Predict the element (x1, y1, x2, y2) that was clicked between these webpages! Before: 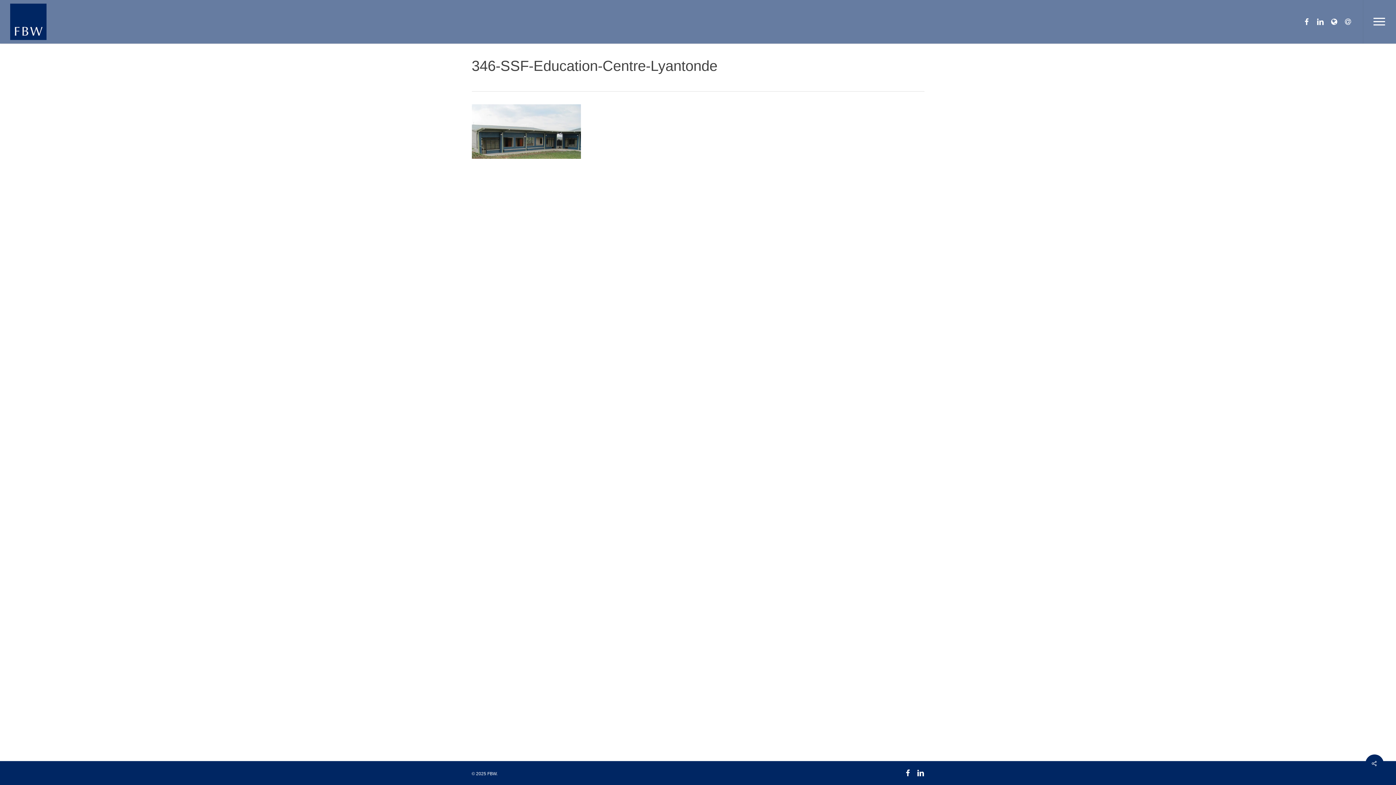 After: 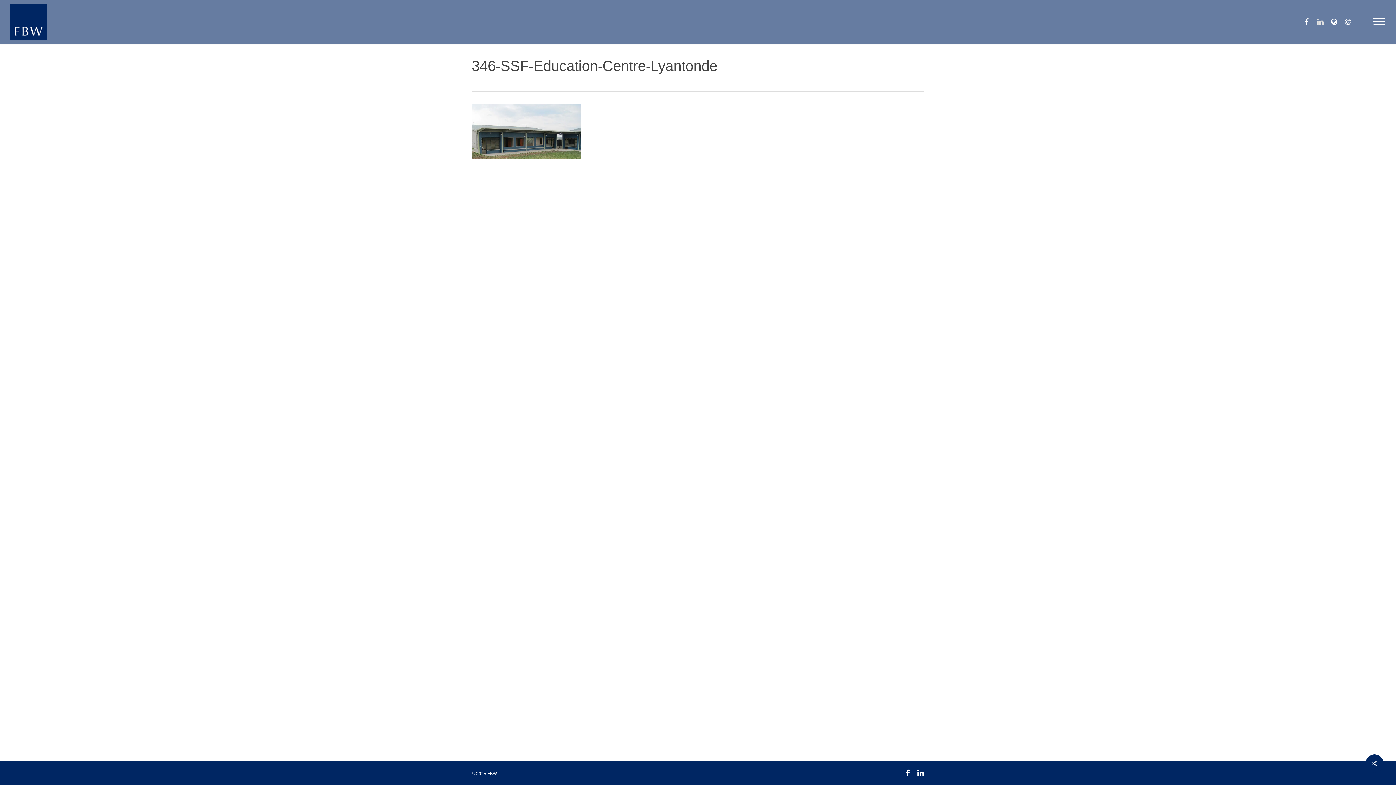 Action: label: Linkedin bbox: (1313, 17, 1327, 26)